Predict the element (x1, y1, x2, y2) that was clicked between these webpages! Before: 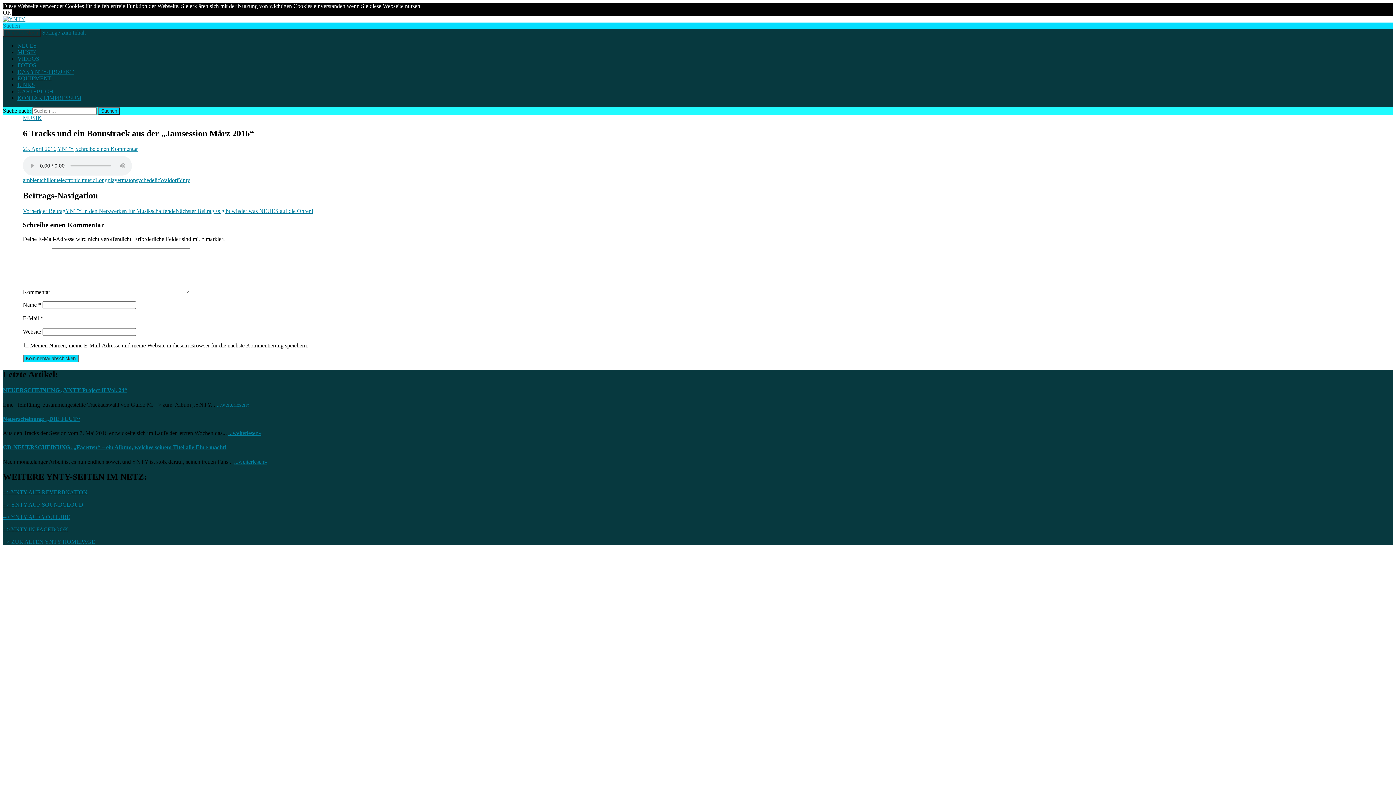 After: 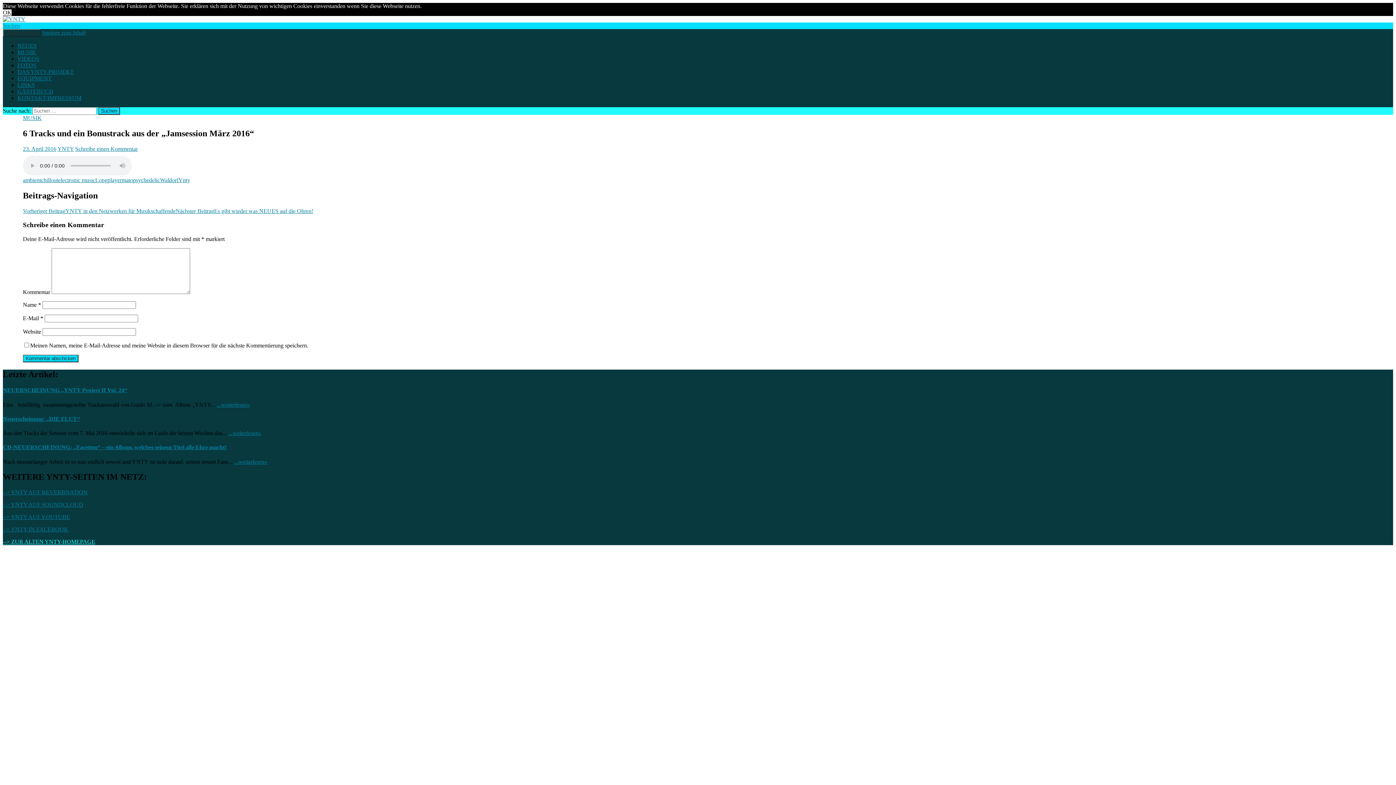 Action: label: --> ZUR ALTEN YNTY-HOMEPAGE bbox: (2, 539, 95, 545)